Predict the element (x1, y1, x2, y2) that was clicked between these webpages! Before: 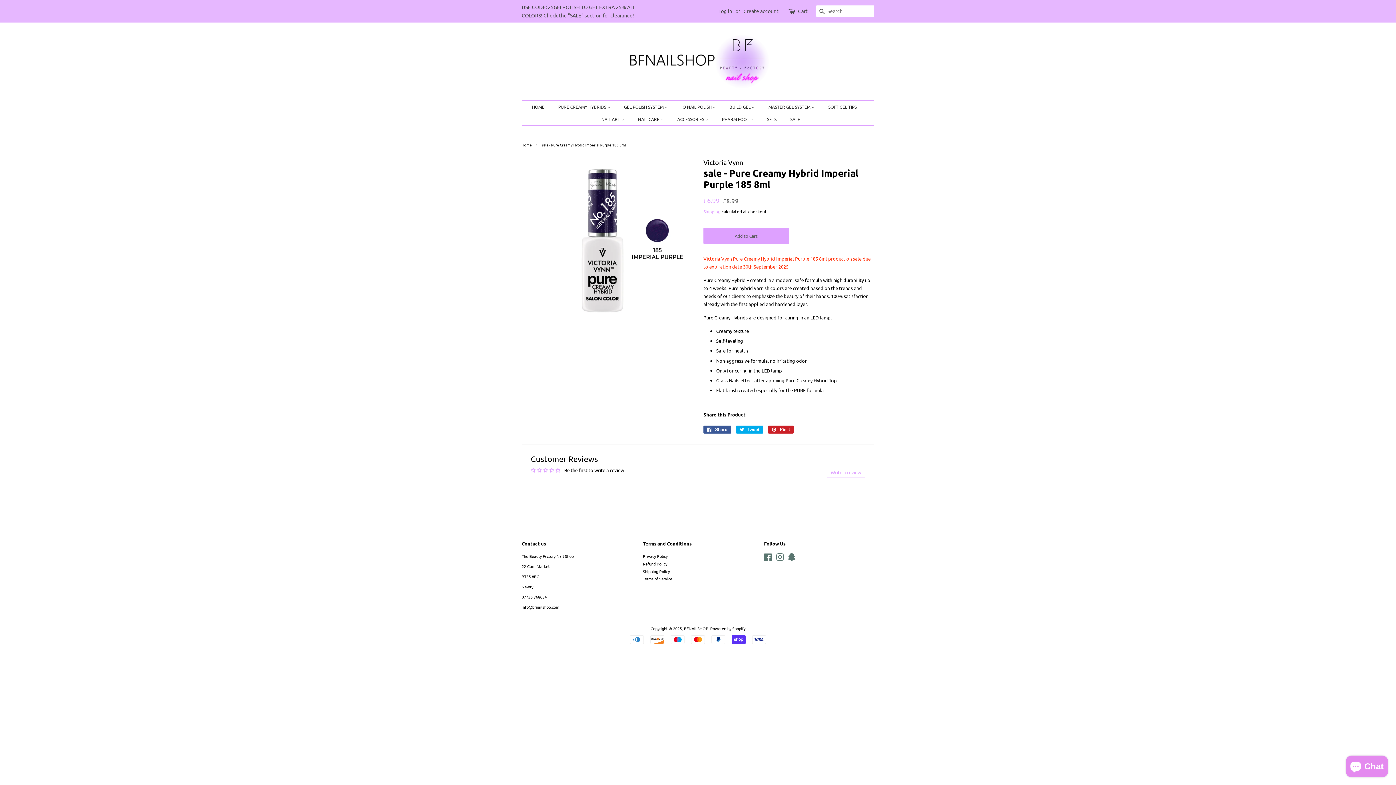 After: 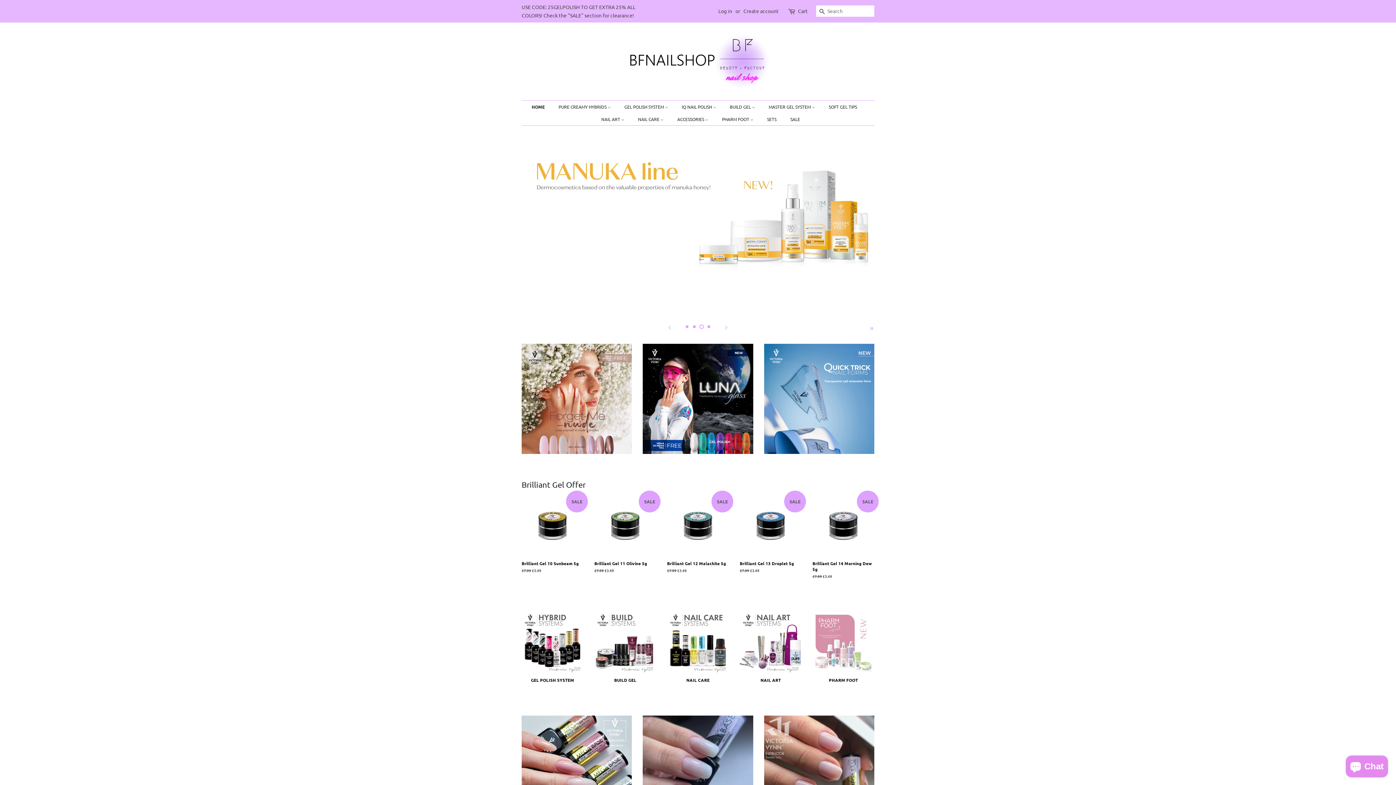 Action: bbox: (625, 33, 770, 89)